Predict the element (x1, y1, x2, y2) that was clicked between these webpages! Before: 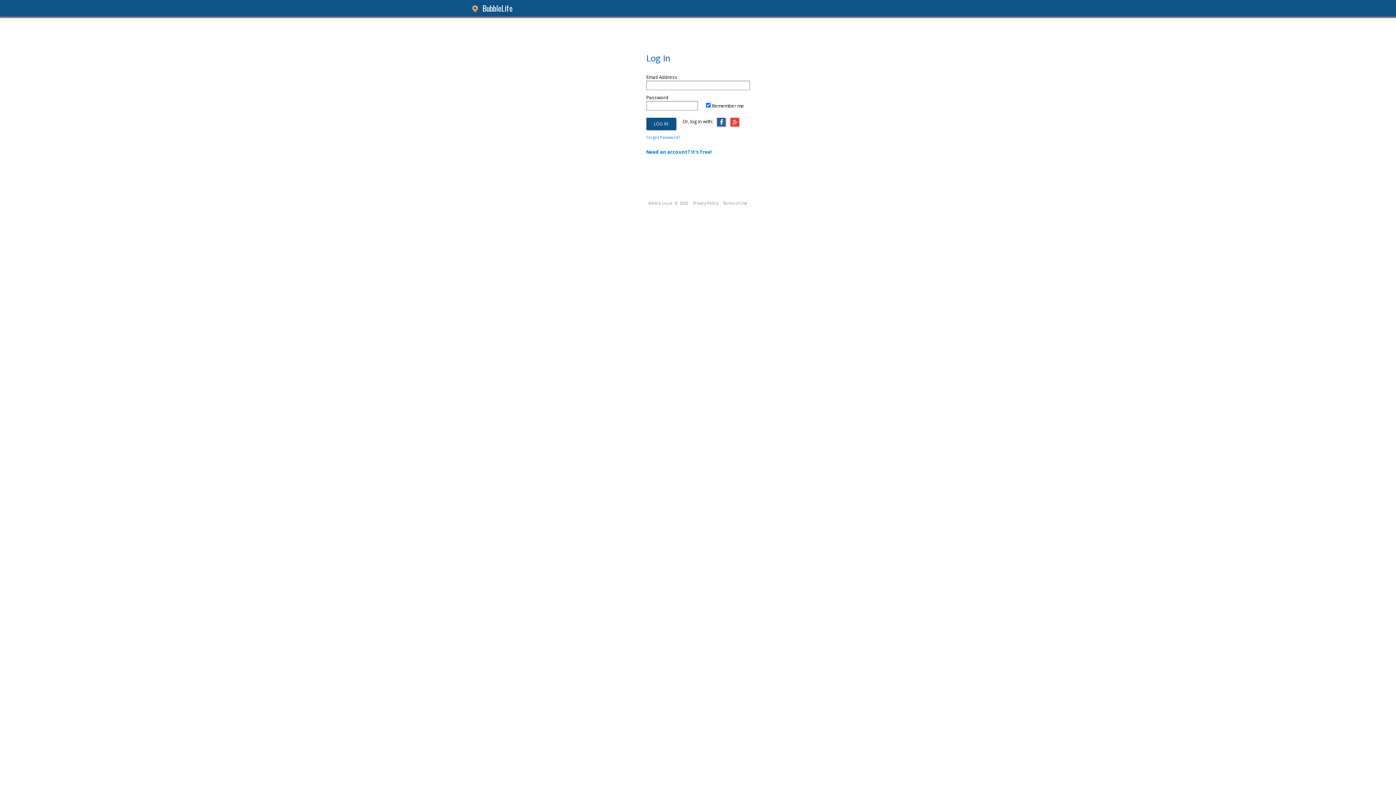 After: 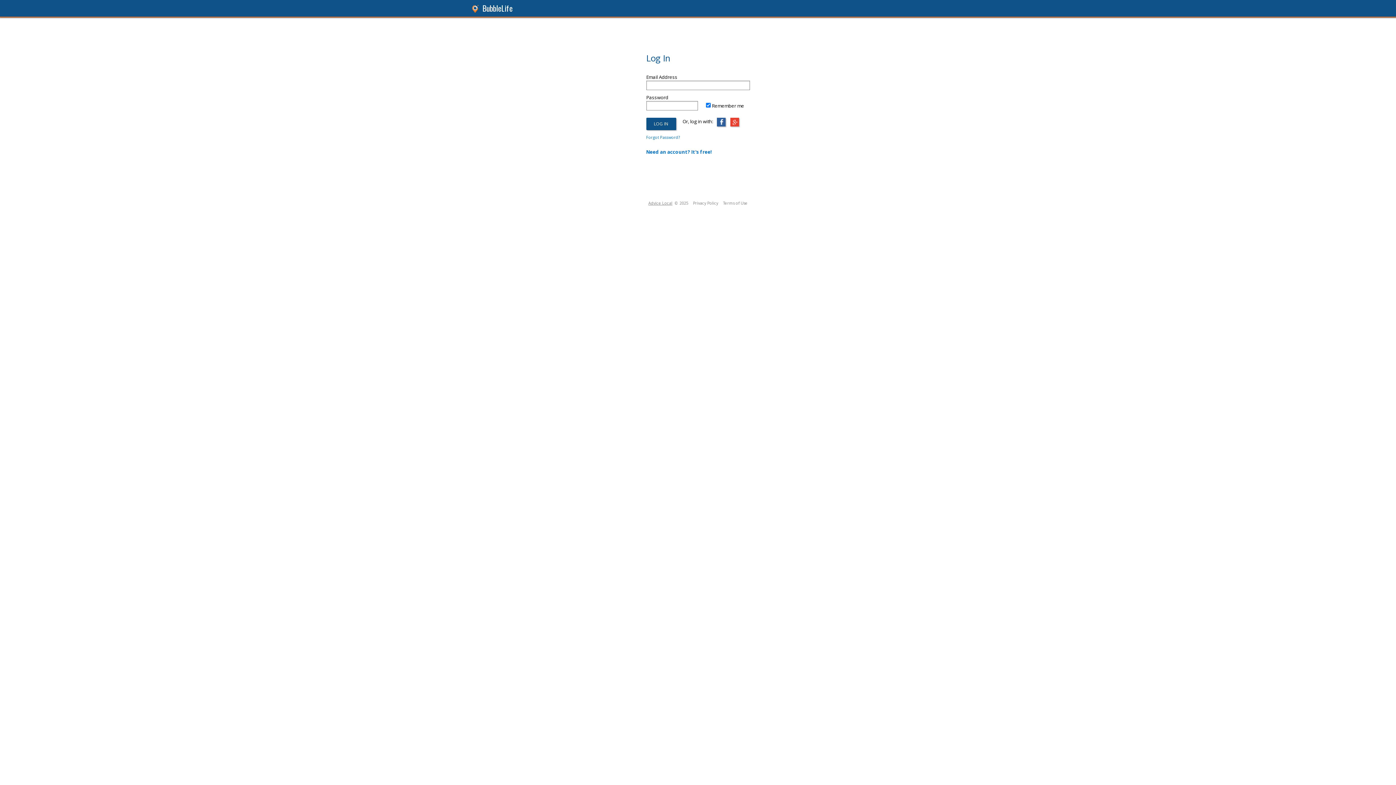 Action: bbox: (648, 200, 672, 205) label: Advice Local